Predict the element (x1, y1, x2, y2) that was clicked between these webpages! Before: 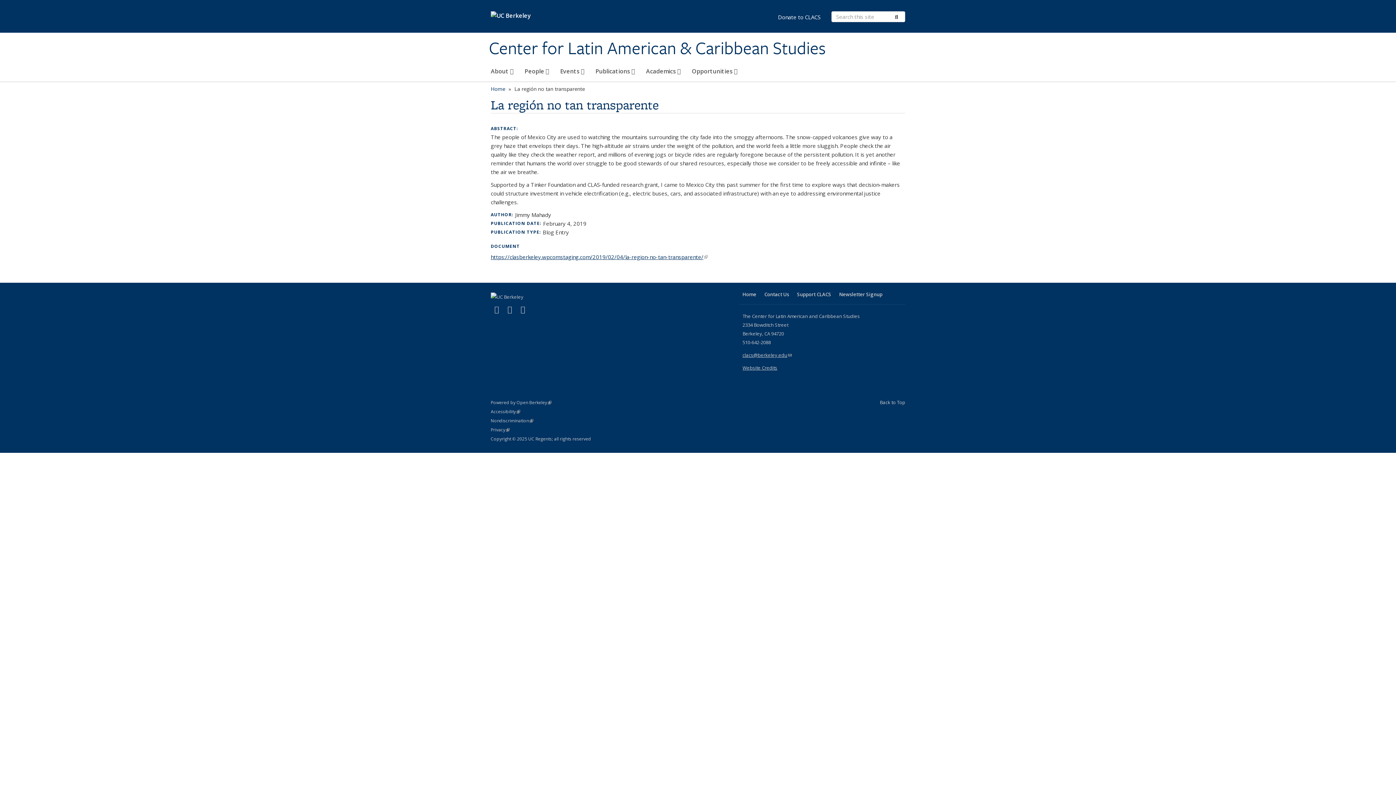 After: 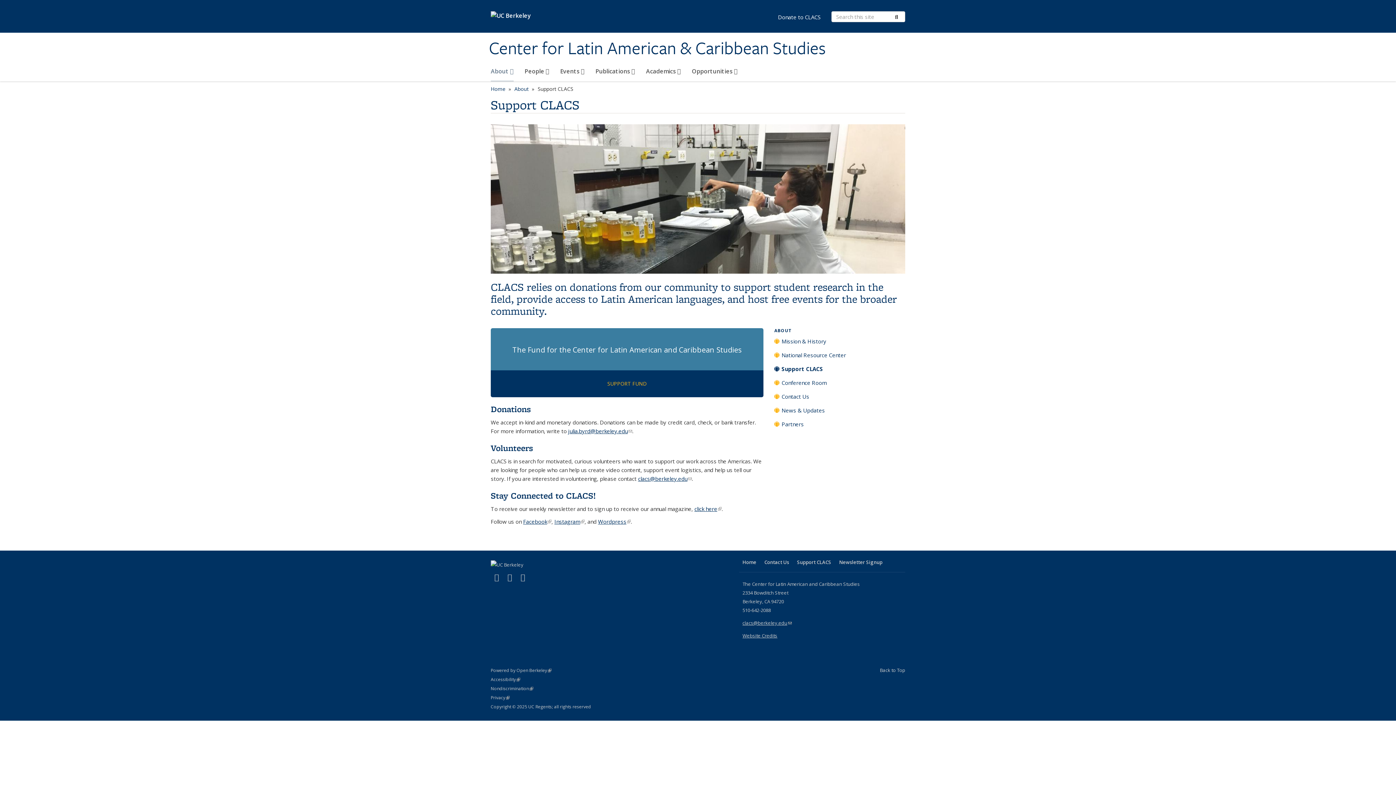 Action: label: Donate to CLACS bbox: (772, 12, 826, 21)